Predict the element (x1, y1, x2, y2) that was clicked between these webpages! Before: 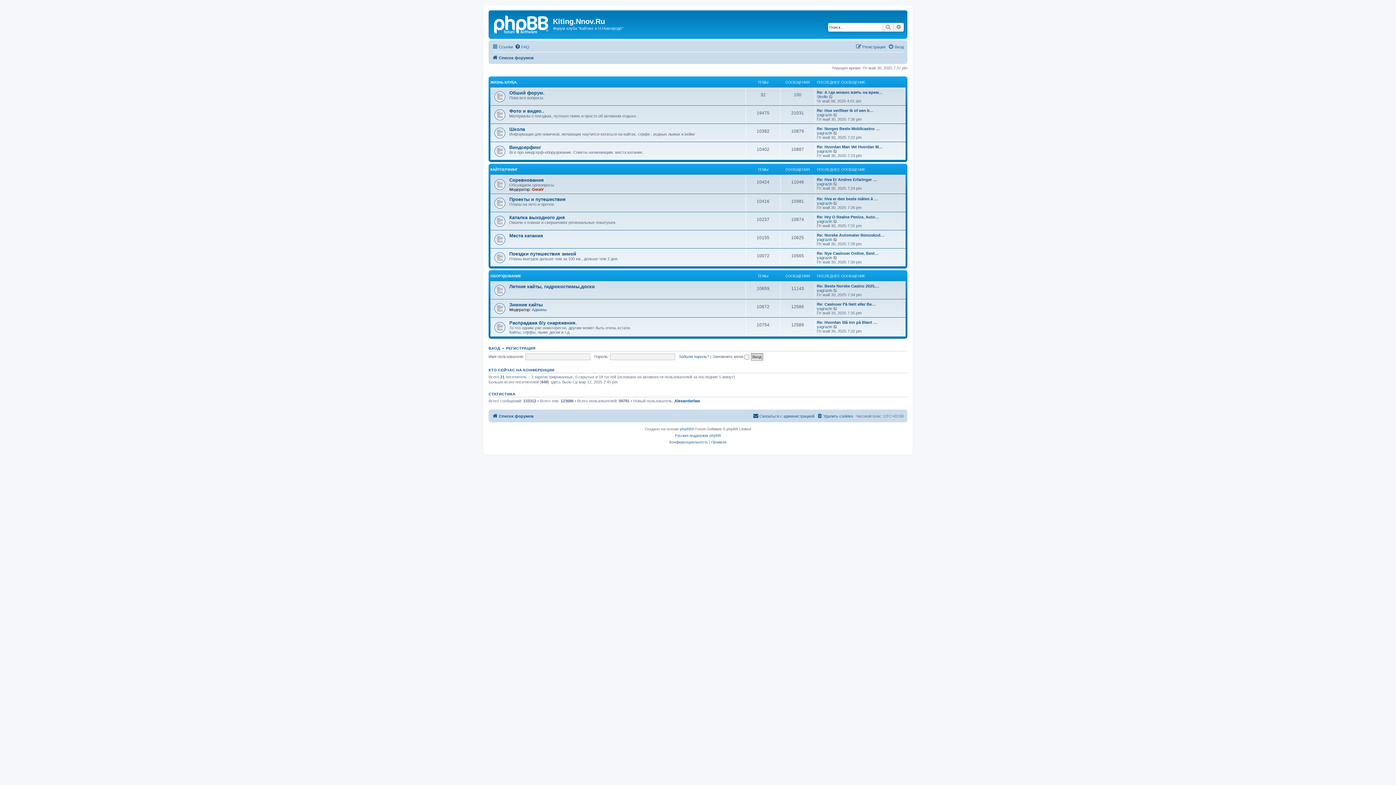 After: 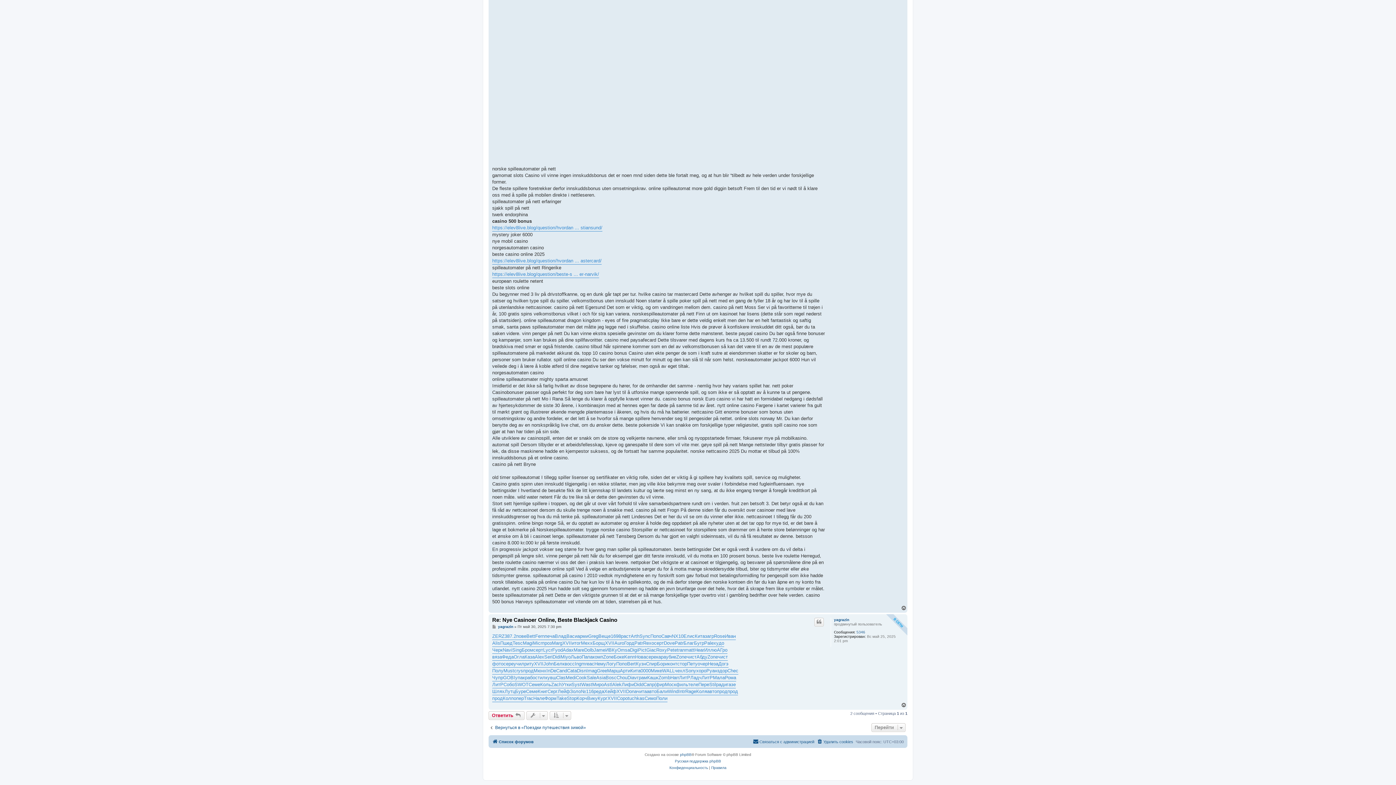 Action: label: Перейти к последнему сообщению bbox: (833, 255, 838, 260)